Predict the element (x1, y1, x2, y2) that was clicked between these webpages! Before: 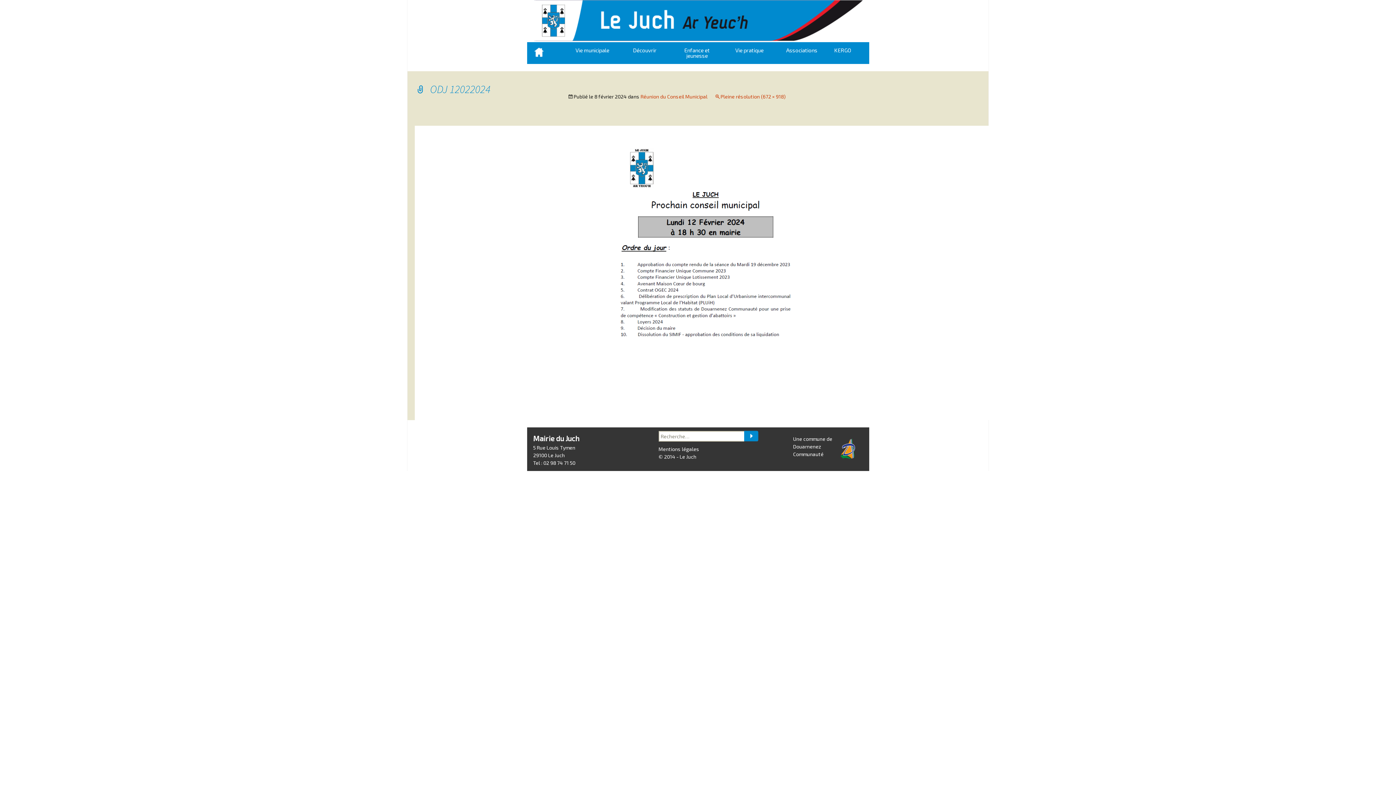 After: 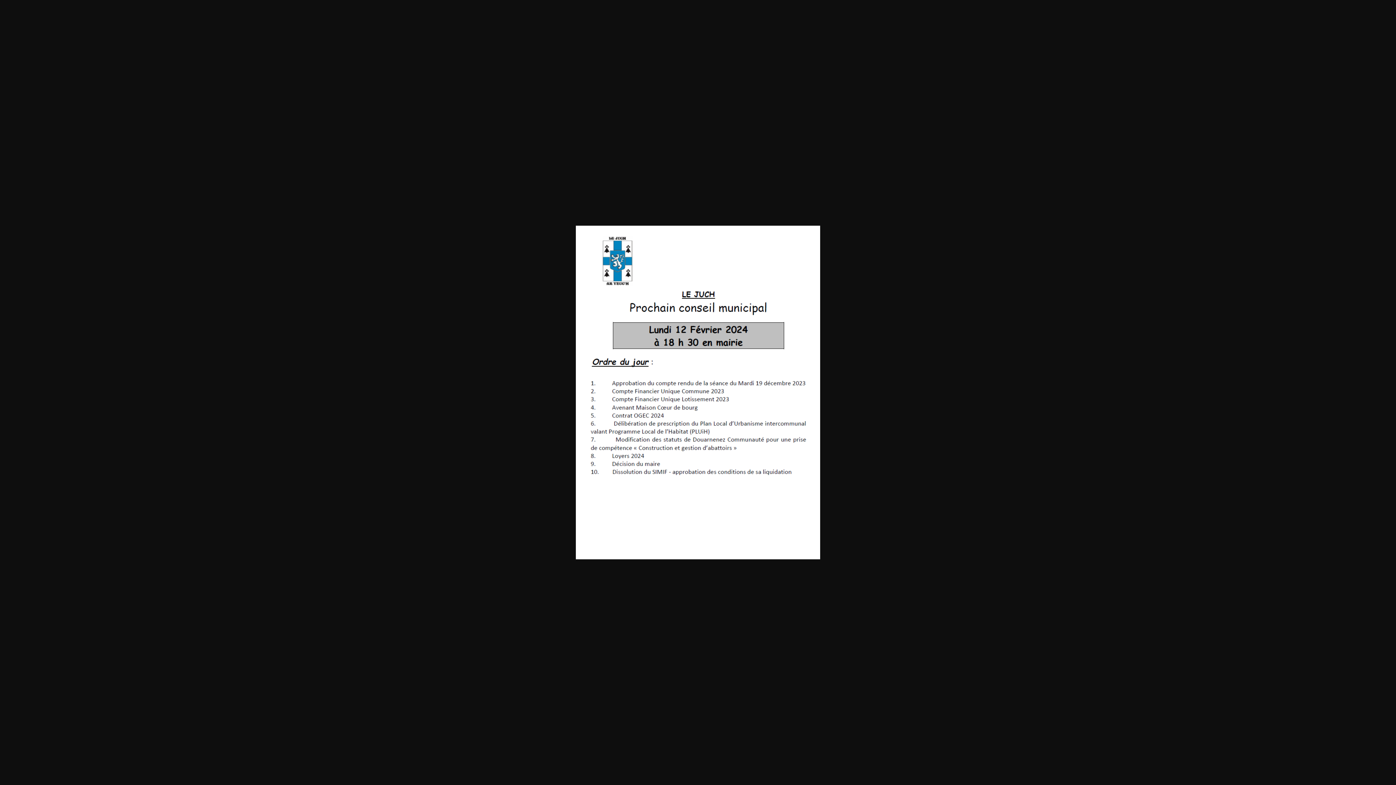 Action: bbox: (609, 397, 801, 404)